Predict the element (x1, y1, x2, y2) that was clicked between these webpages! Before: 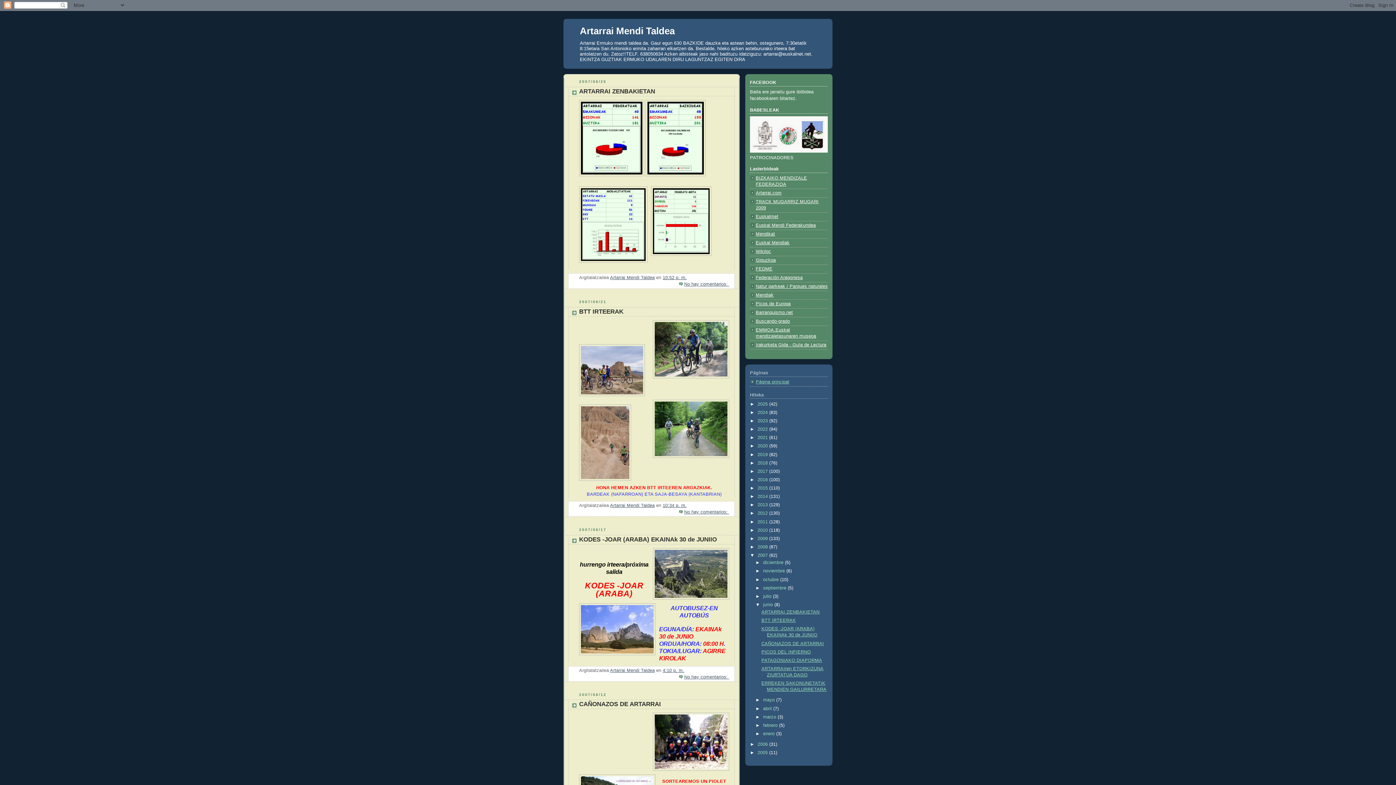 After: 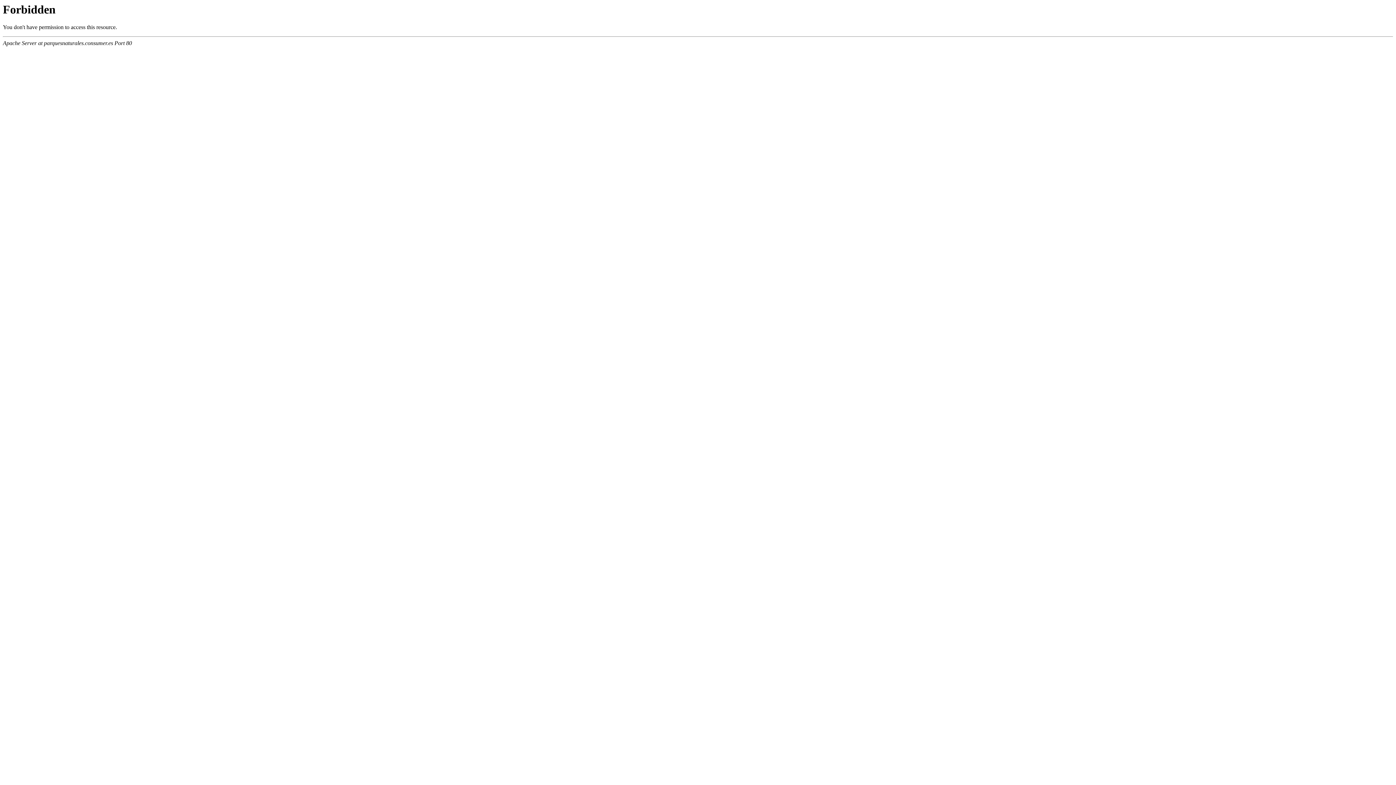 Action: bbox: (756, 284, 828, 289) label: Natur parkeak / Parques naturales